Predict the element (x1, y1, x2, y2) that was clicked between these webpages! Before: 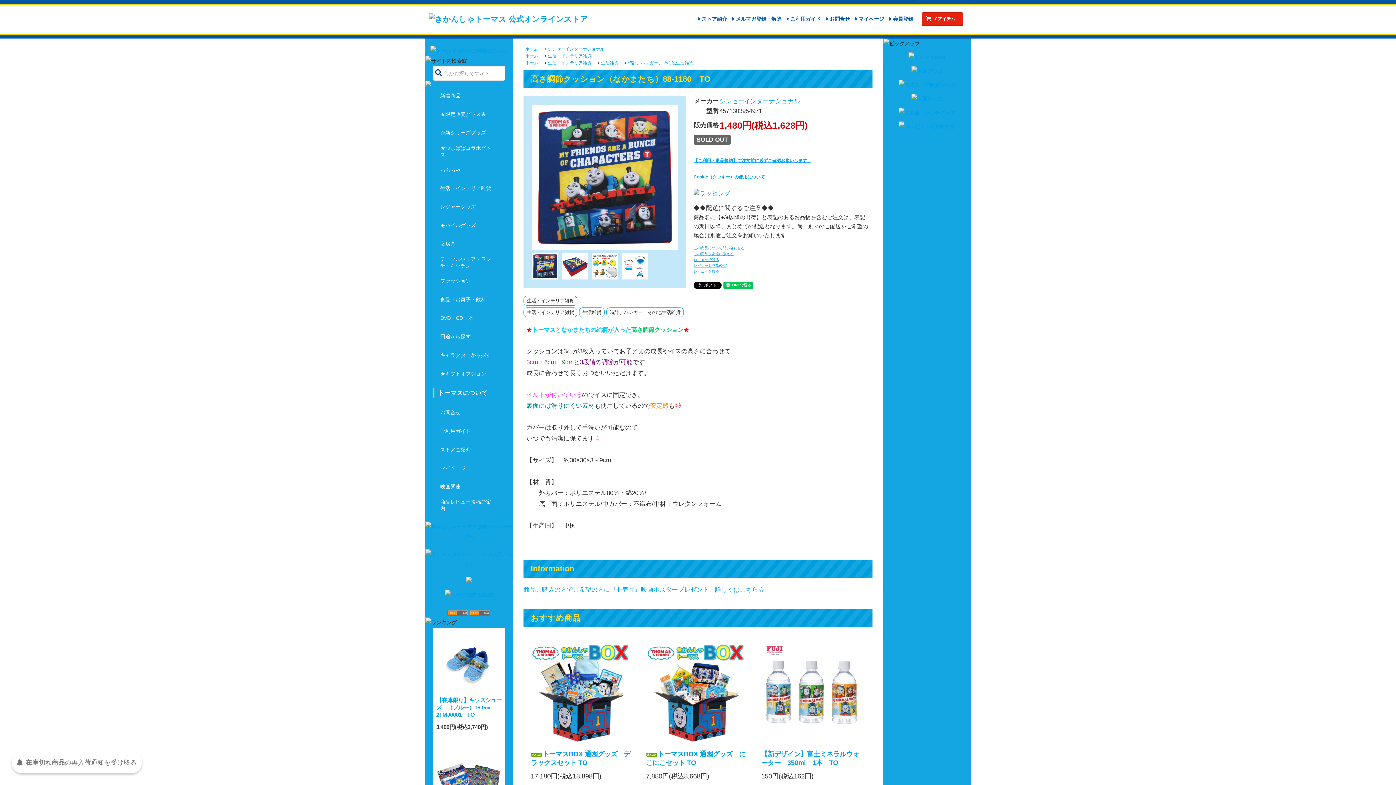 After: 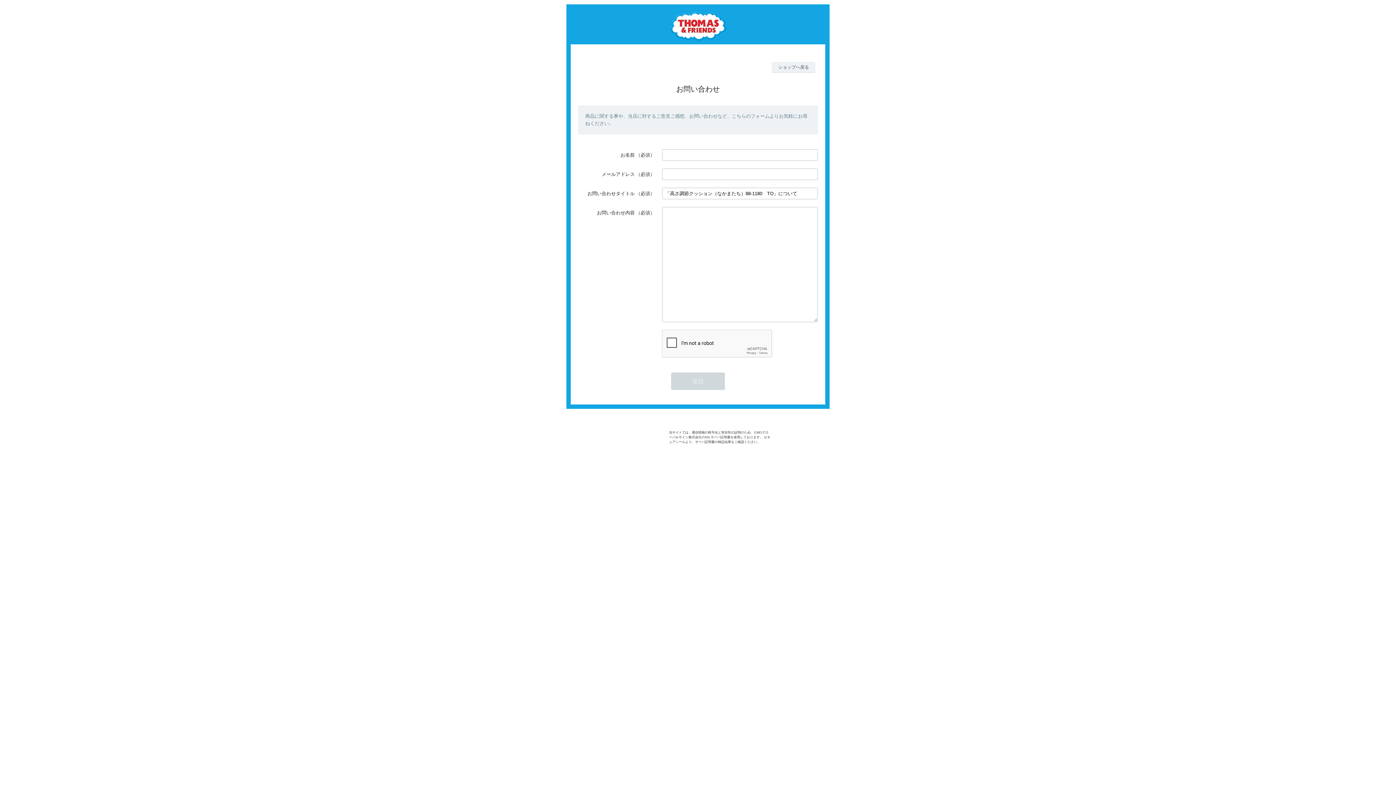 Action: bbox: (693, 246, 744, 250) label: この商品について問い合わせる